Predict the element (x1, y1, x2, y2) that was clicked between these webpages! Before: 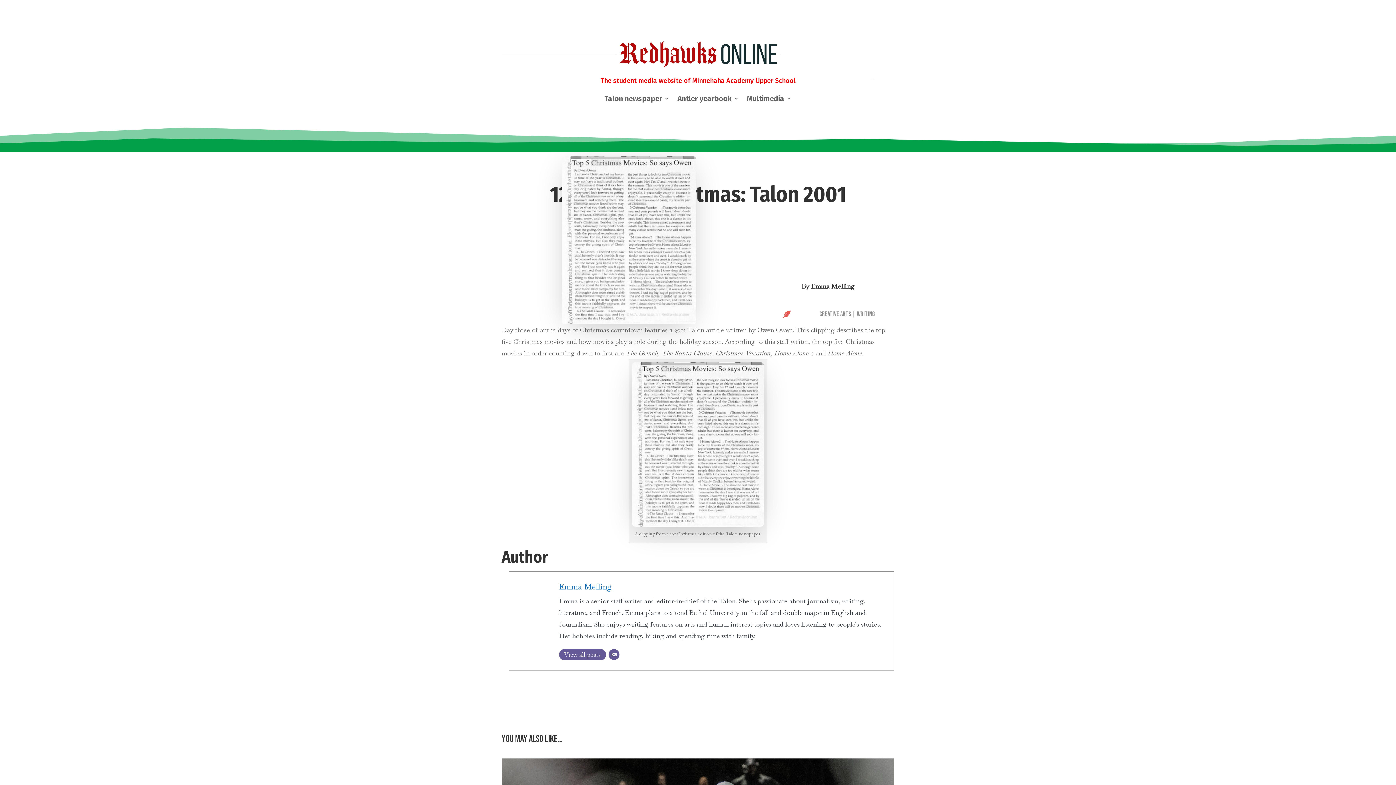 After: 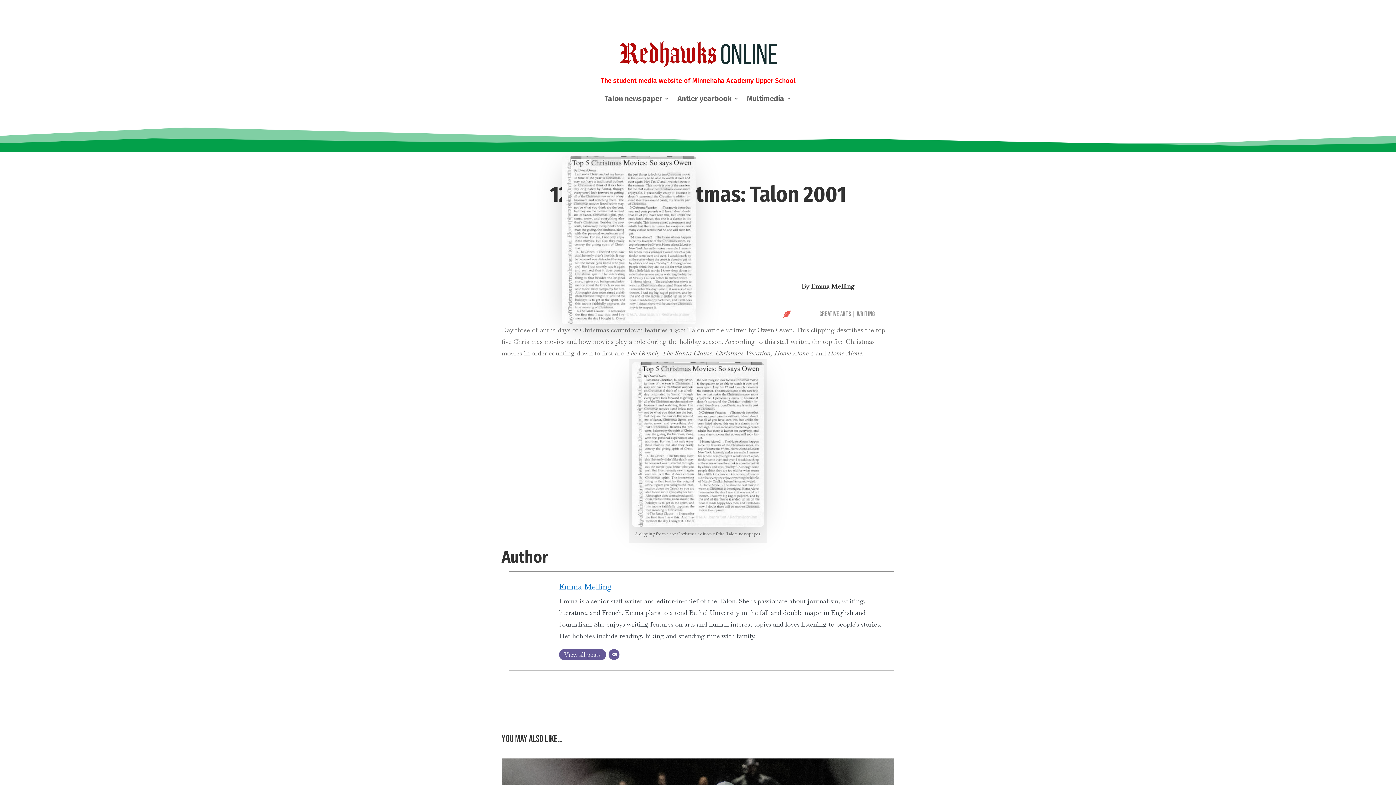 Action: bbox: (608, 649, 619, 660) label: Email